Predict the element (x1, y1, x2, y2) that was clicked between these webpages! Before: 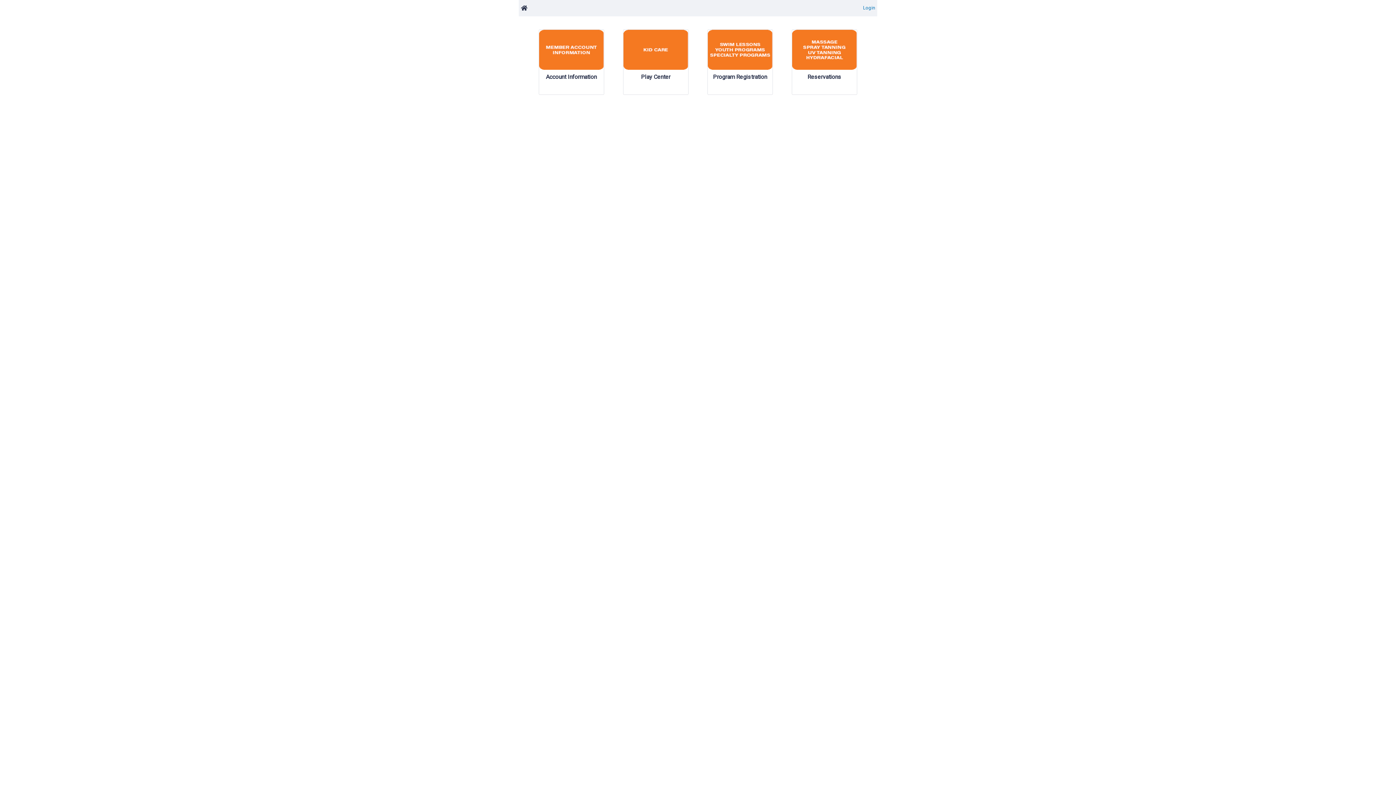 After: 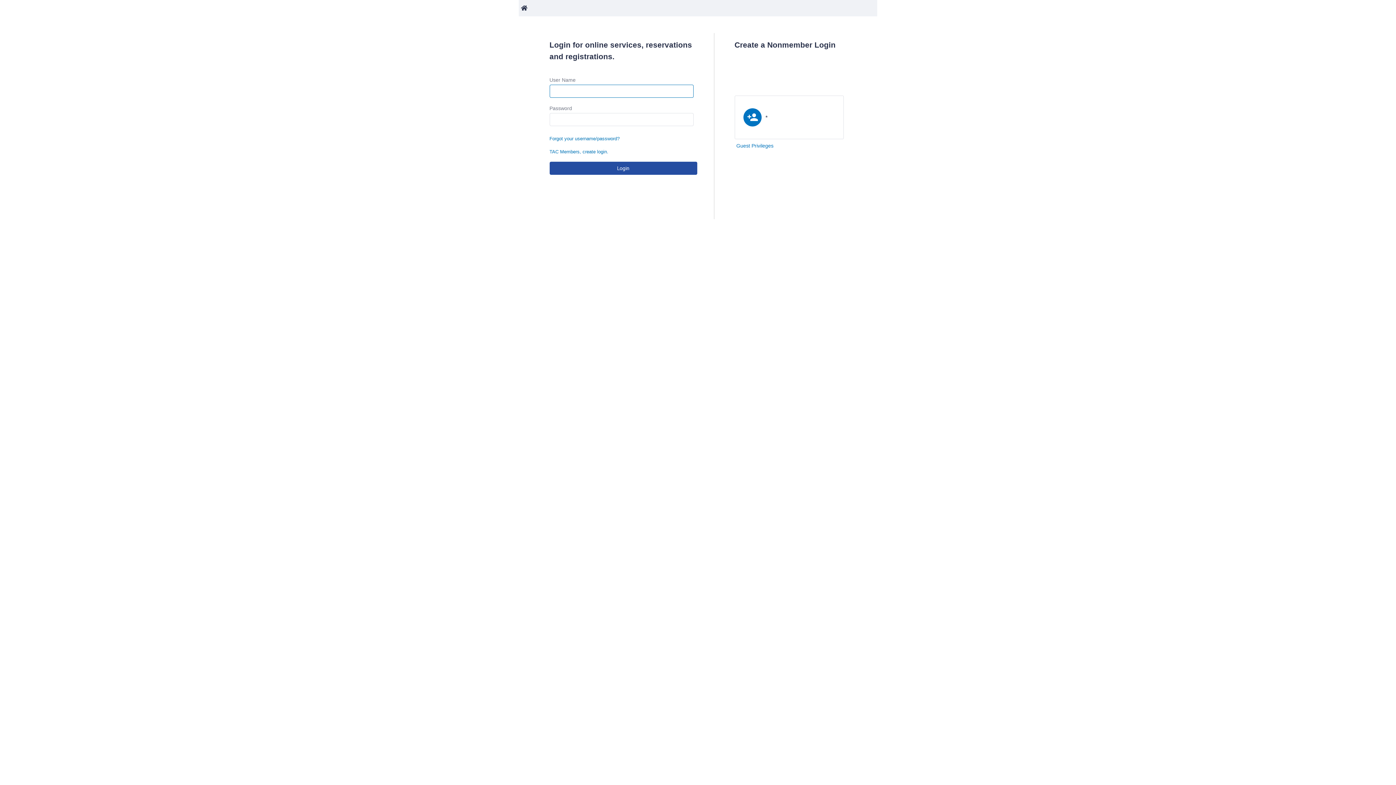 Action: label: Login bbox: (863, 5, 875, 10)